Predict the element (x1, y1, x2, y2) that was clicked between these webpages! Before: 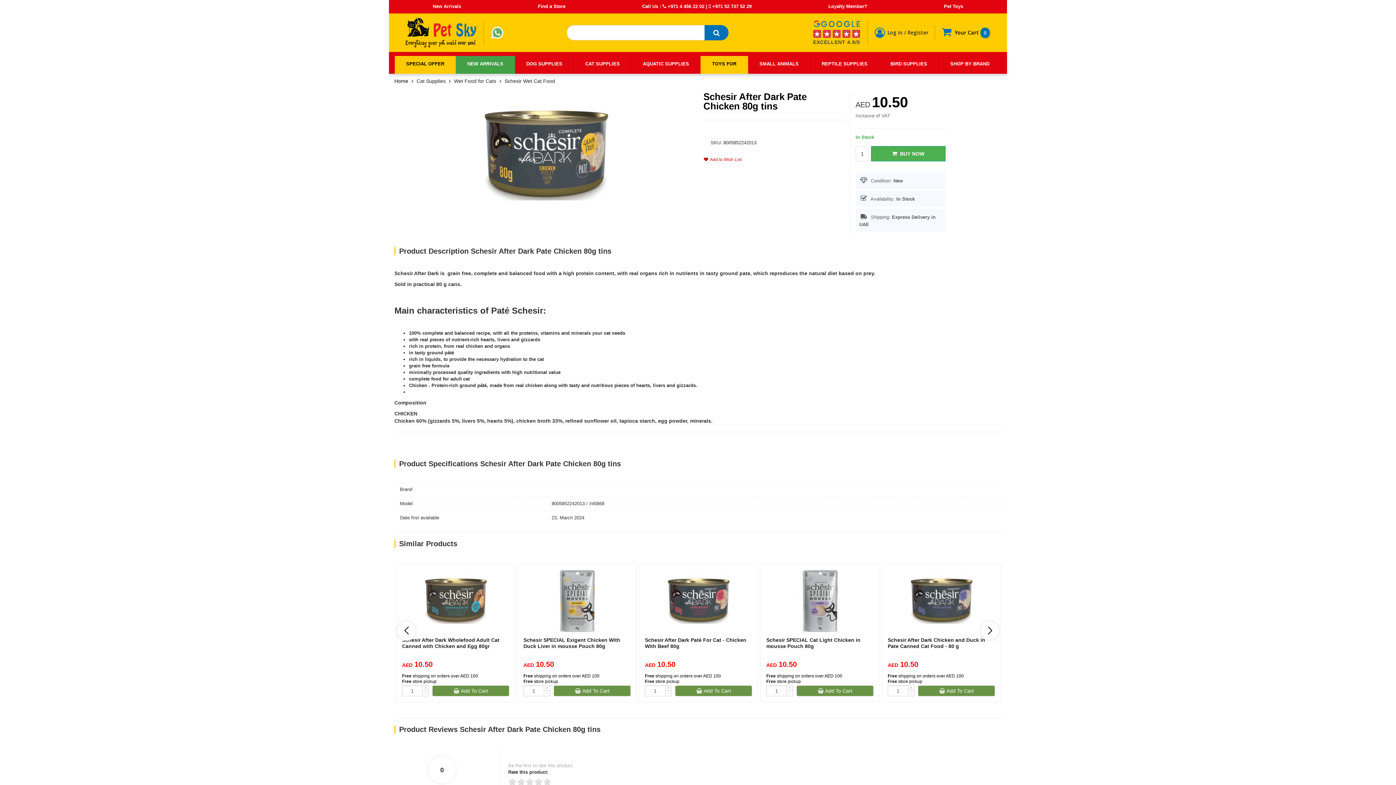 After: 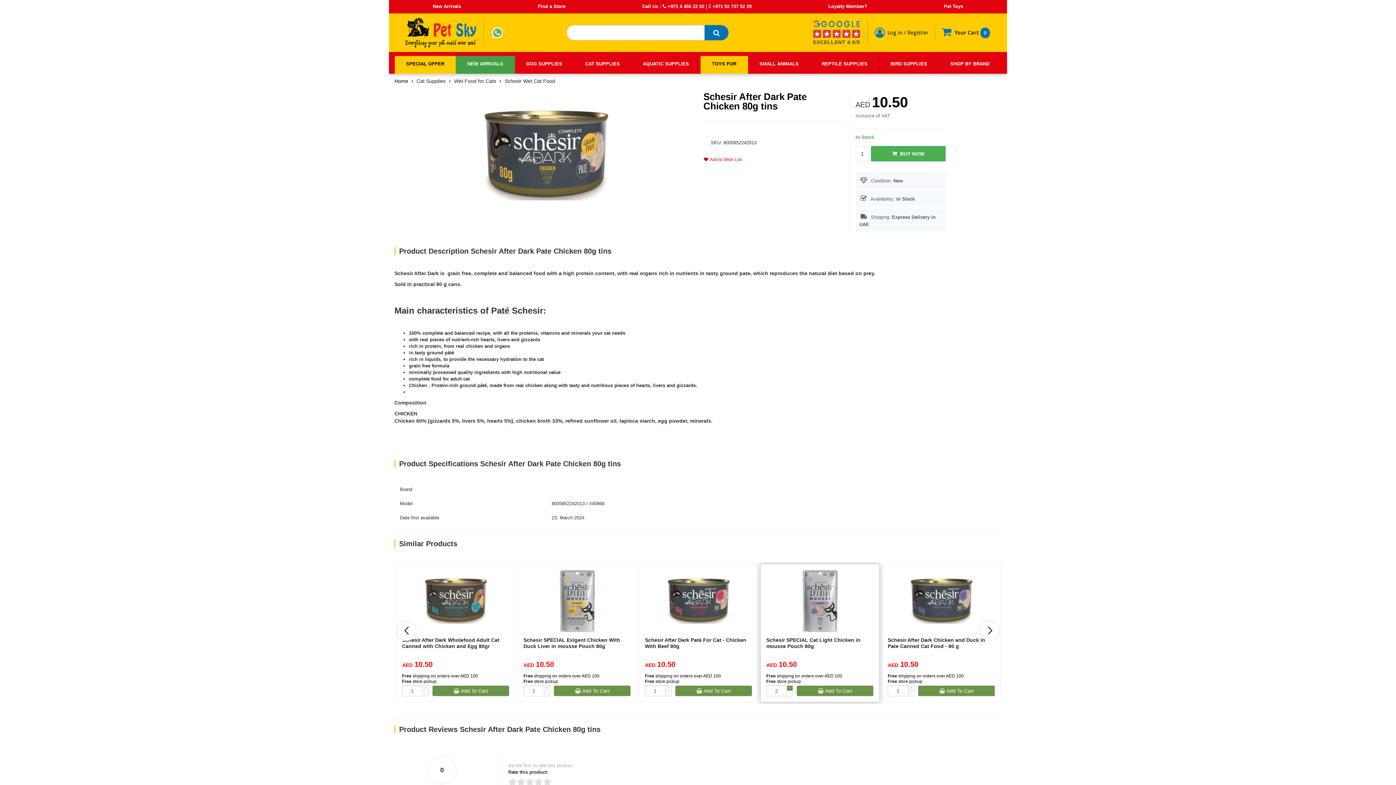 Action: bbox: (786, 686, 792, 691) label: +